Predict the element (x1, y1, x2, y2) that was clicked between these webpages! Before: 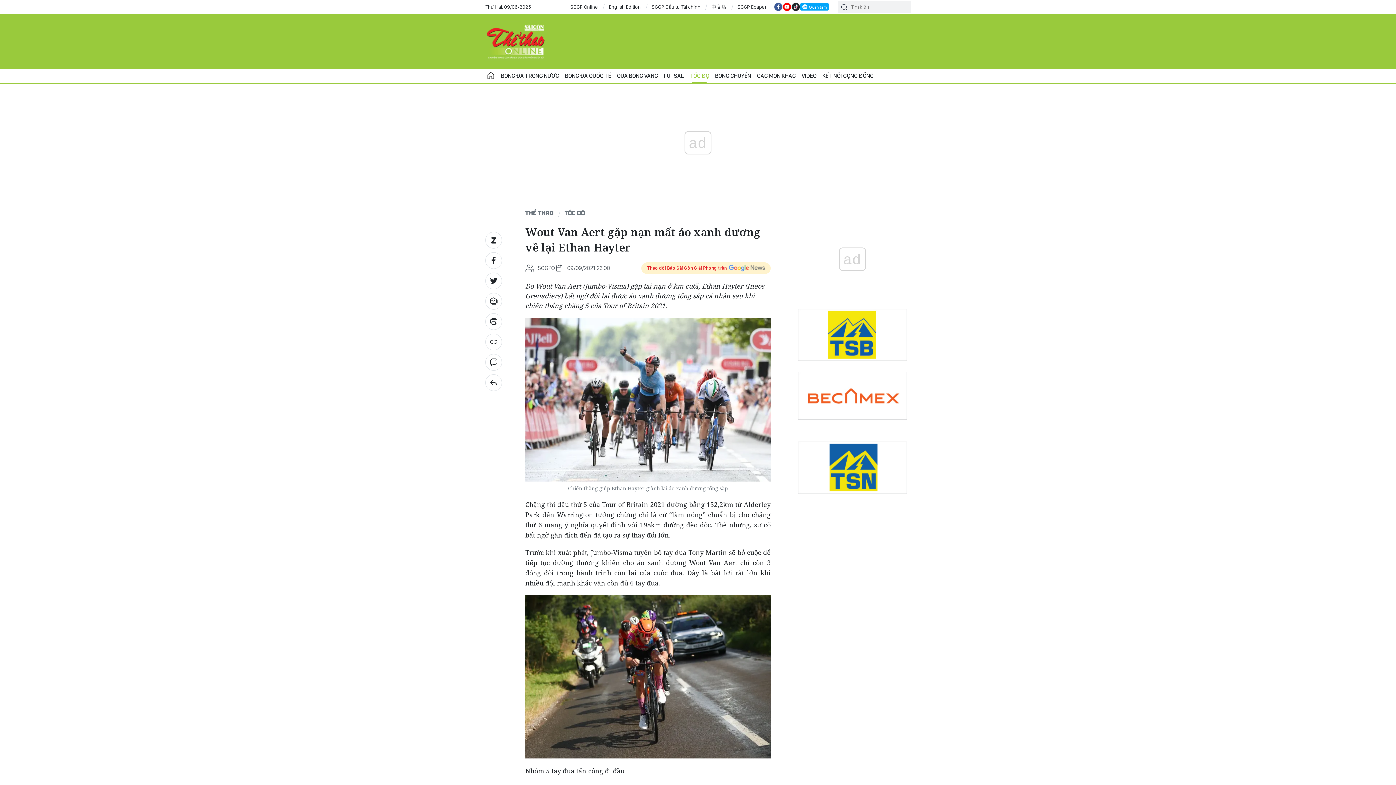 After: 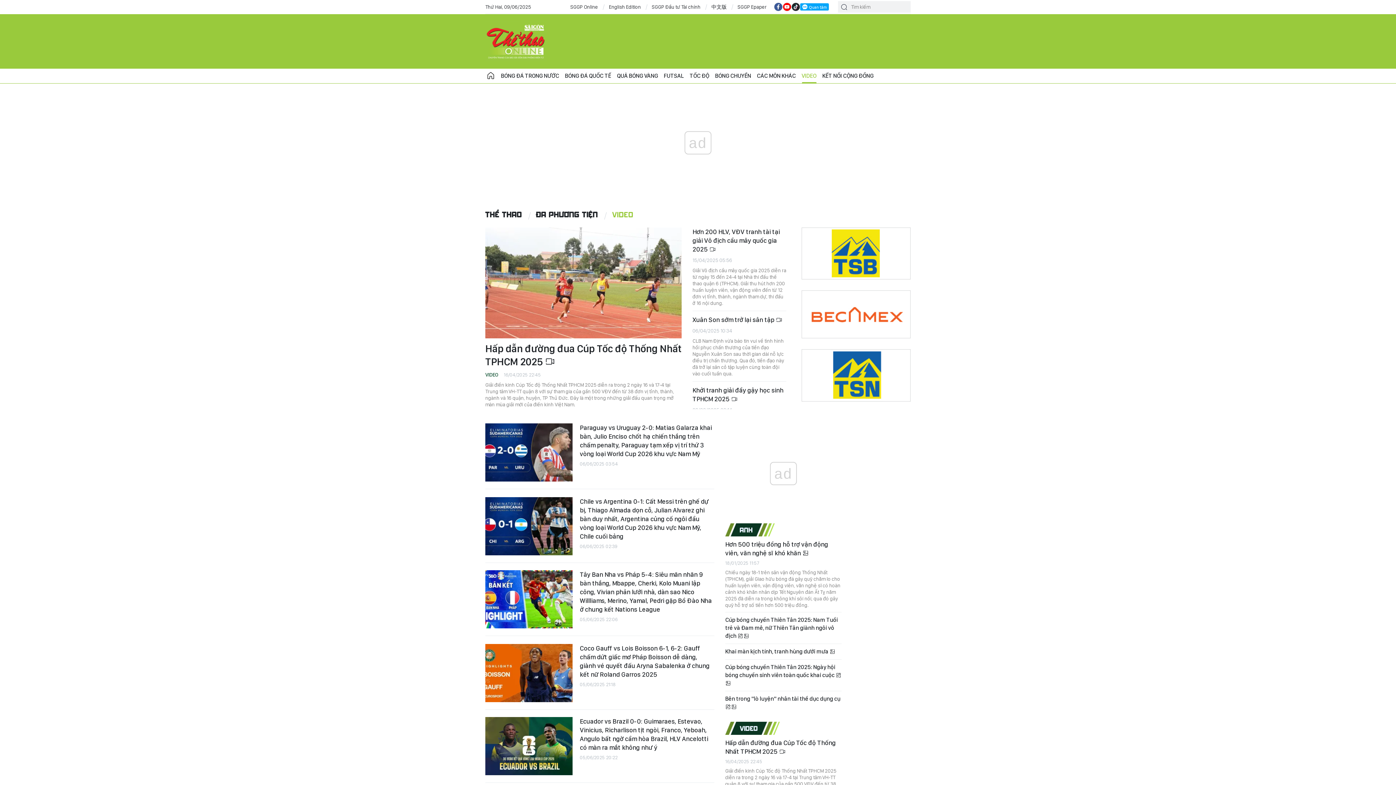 Action: bbox: (798, 68, 819, 83) label: VIDEO